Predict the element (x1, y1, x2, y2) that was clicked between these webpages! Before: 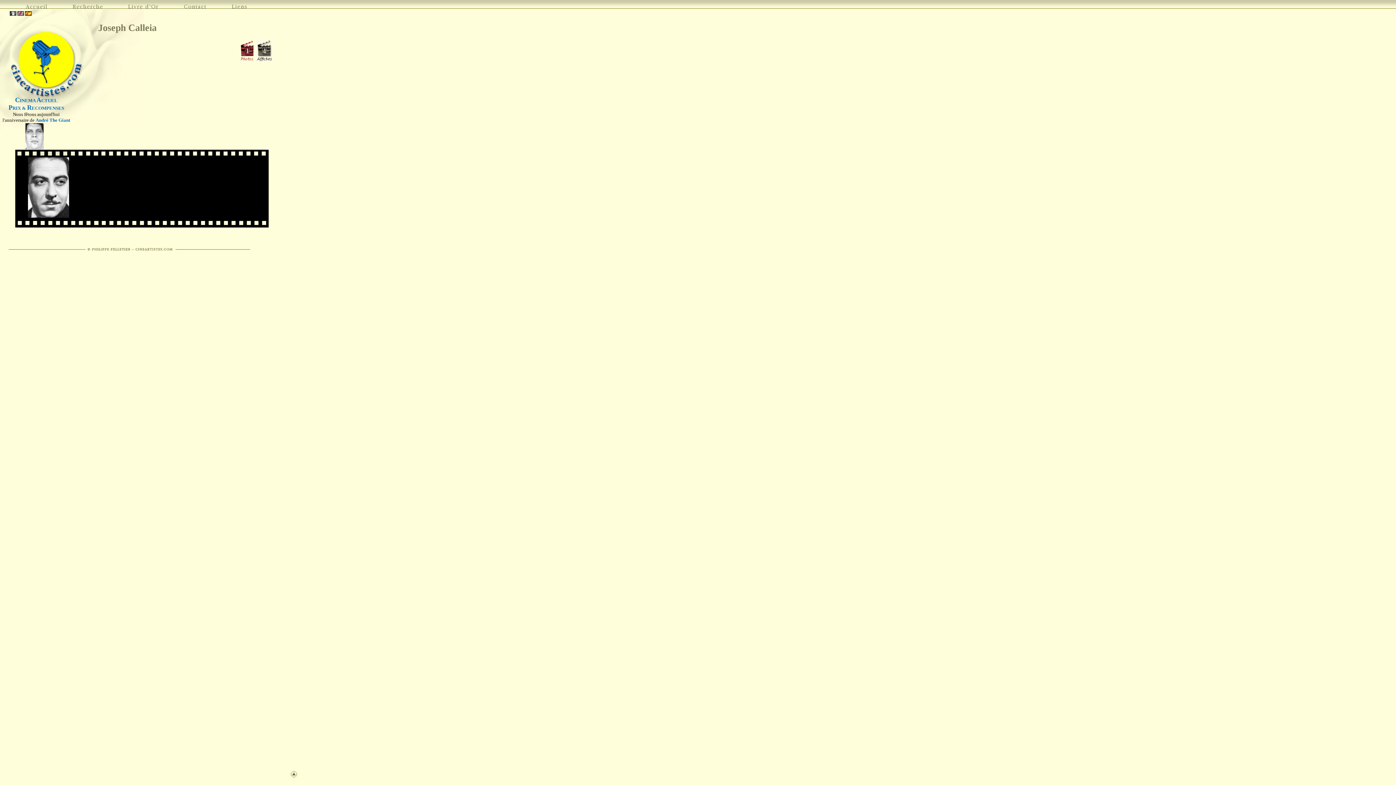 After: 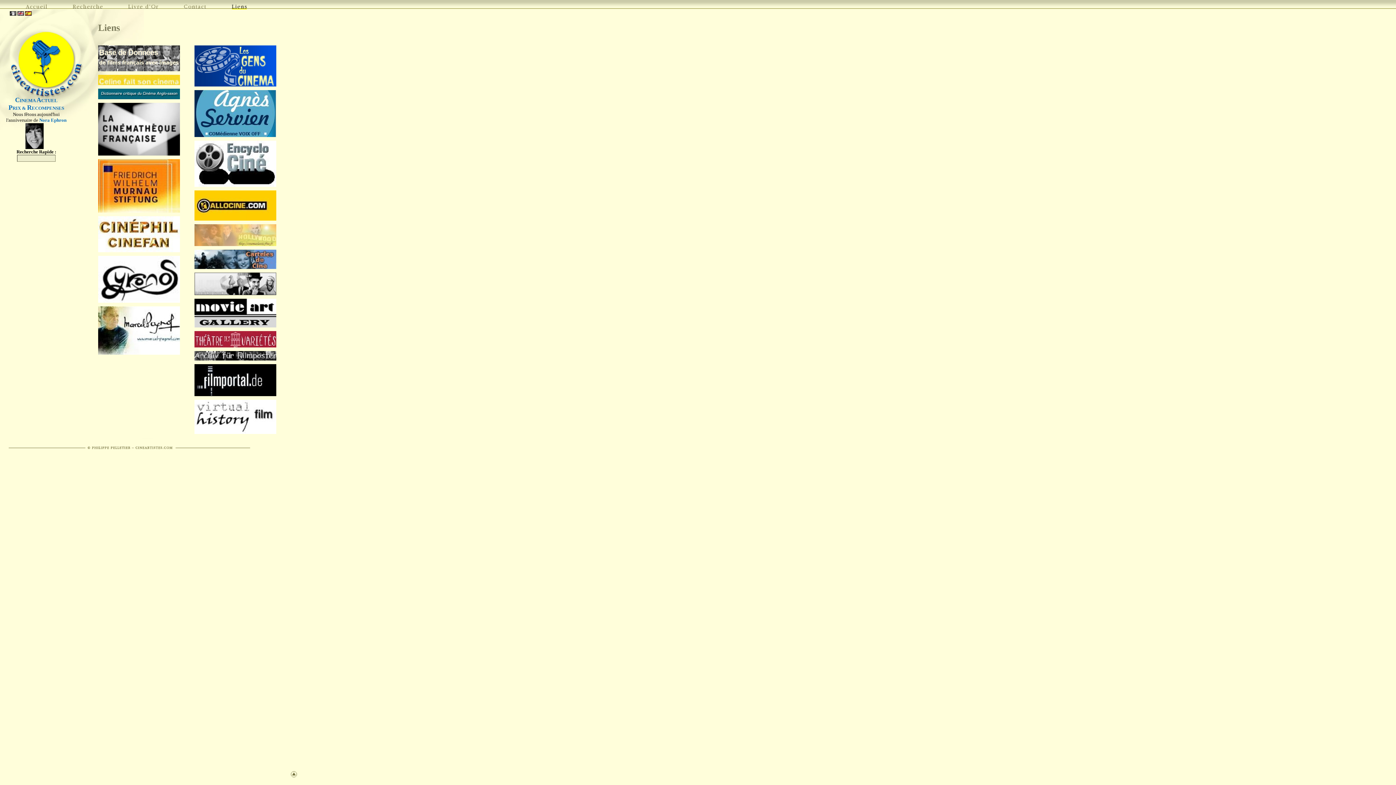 Action: bbox: (232, 0, 246, 9)